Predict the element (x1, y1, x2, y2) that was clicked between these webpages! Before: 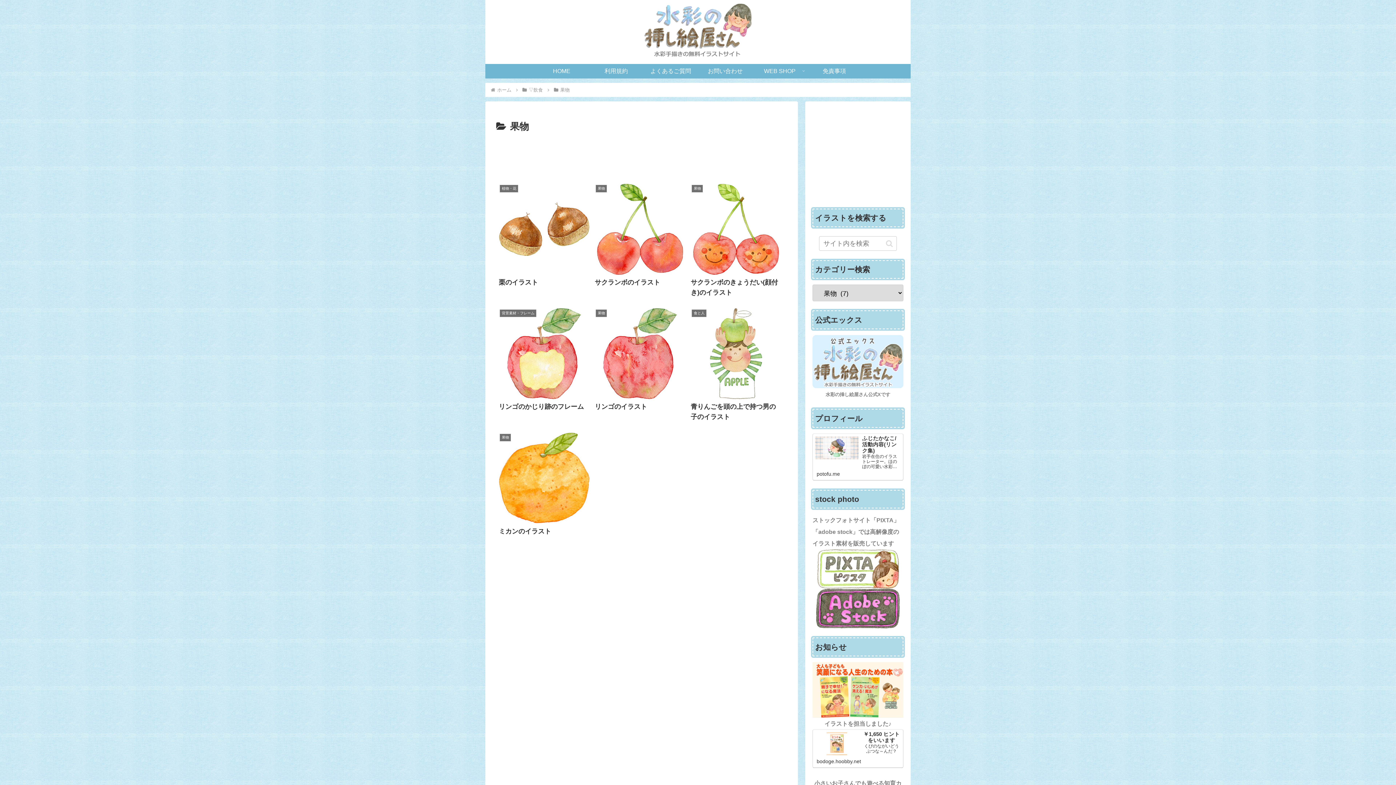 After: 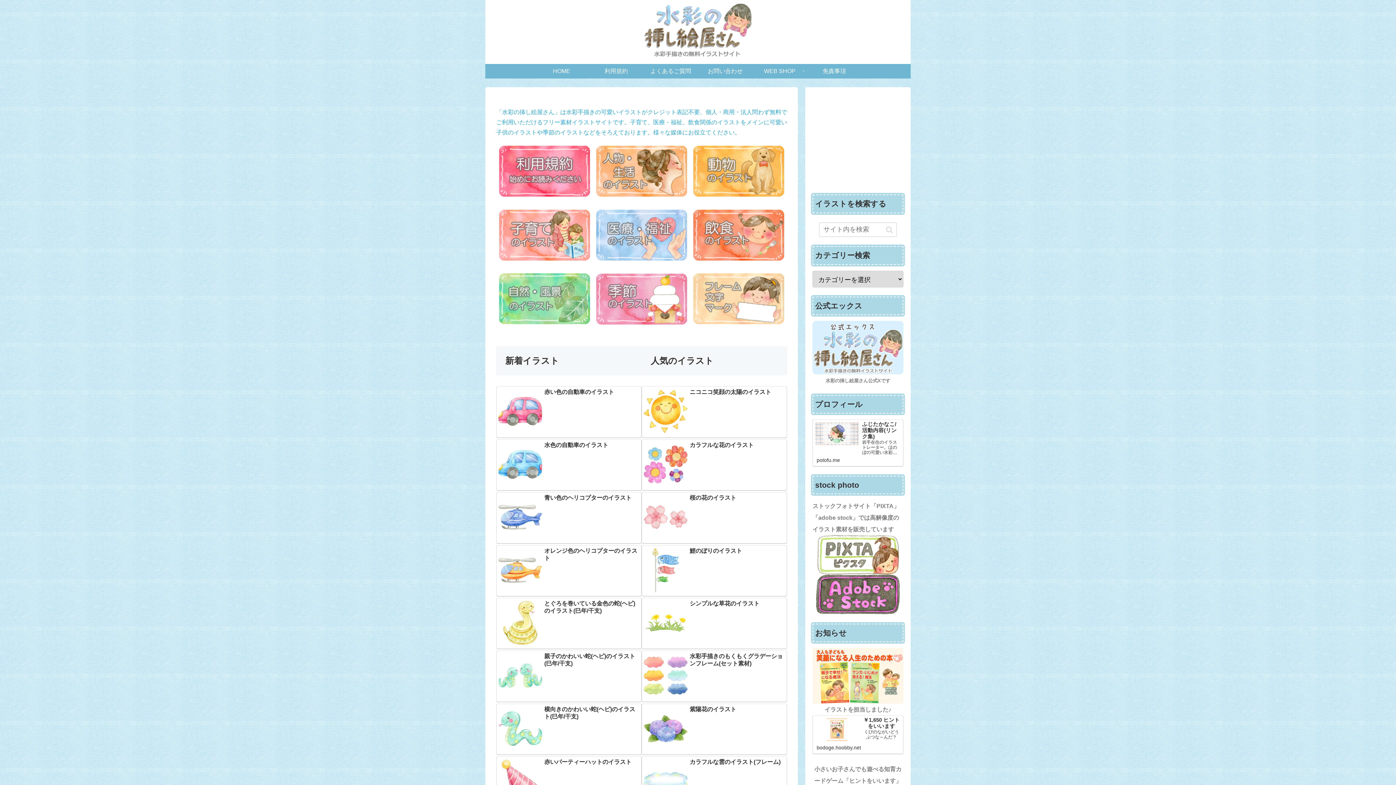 Action: bbox: (633, 0, 762, 63)